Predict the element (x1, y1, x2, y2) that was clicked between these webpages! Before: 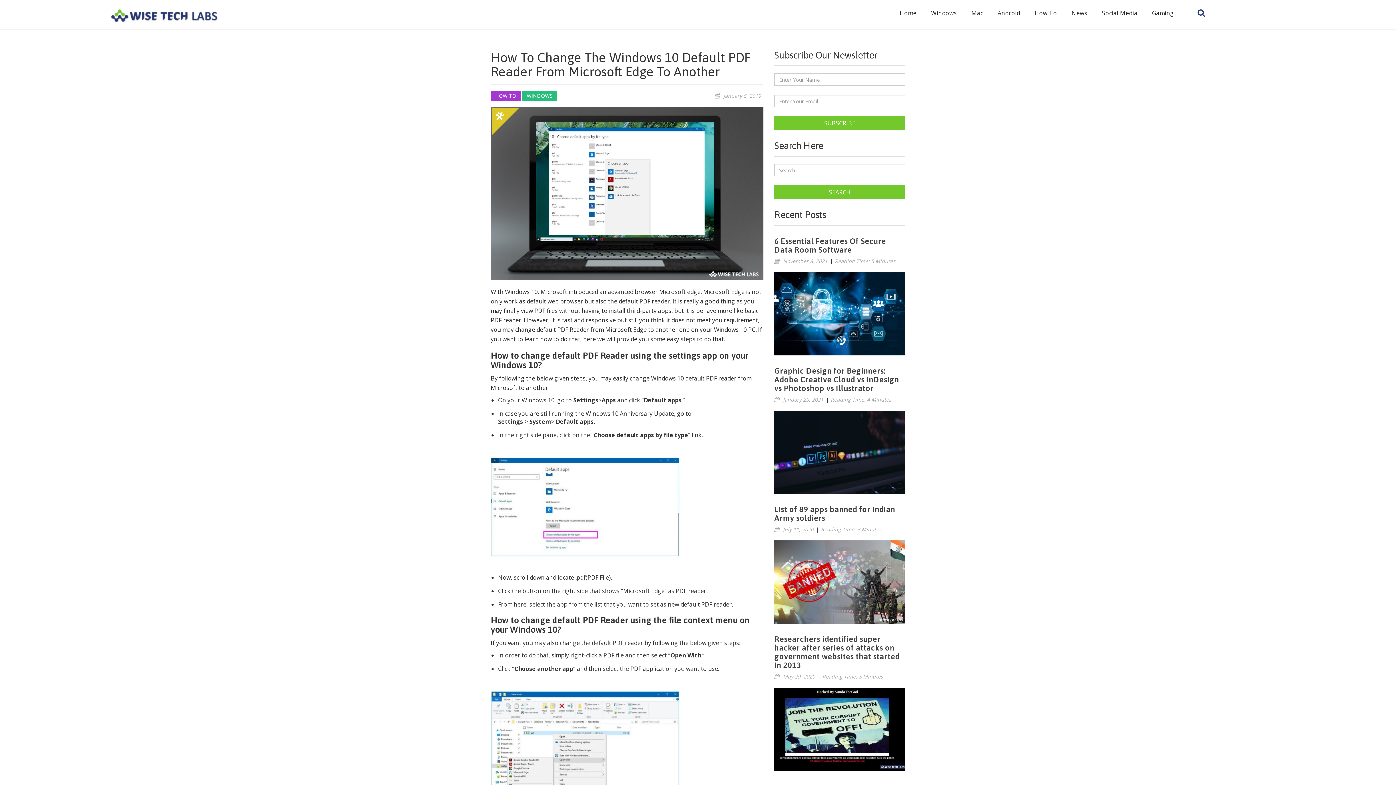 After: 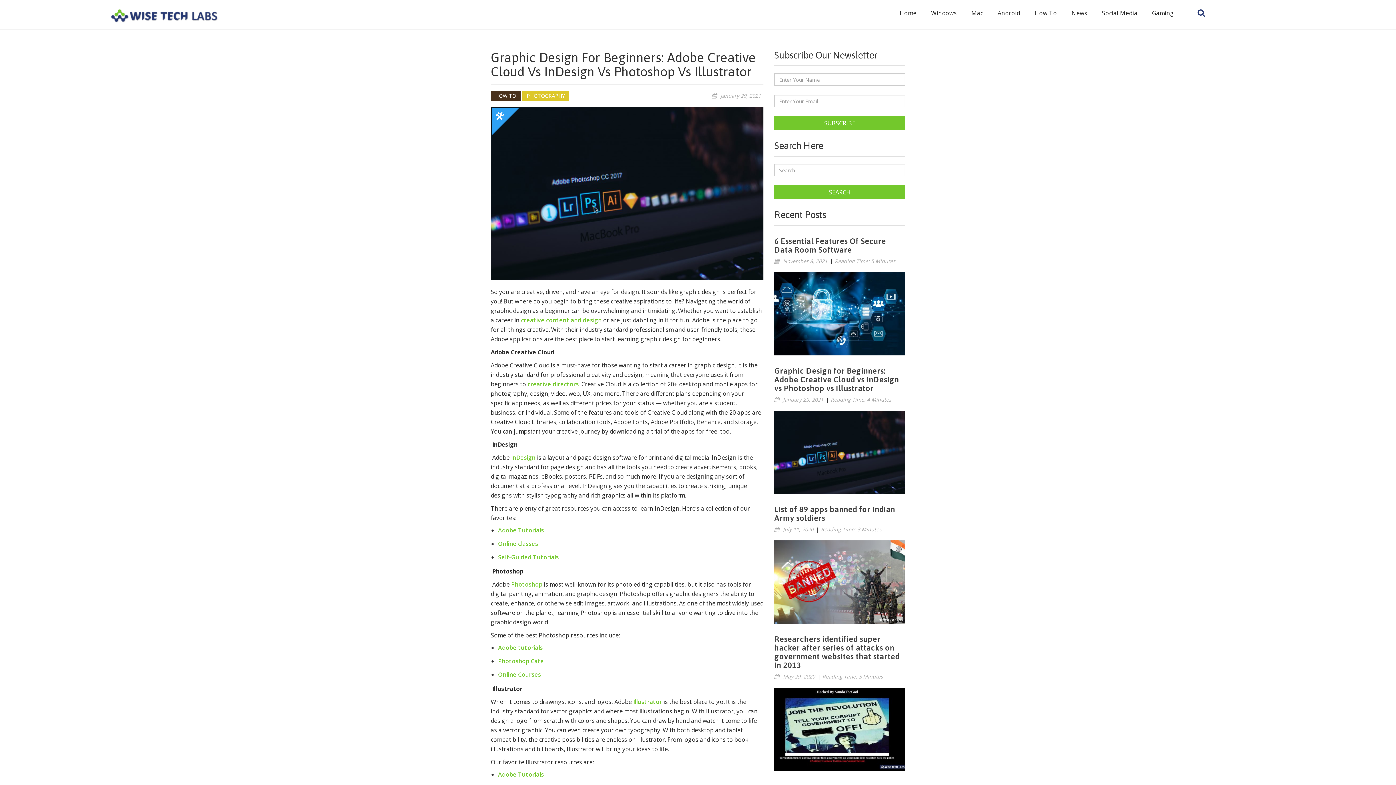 Action: bbox: (774, 410, 905, 494)